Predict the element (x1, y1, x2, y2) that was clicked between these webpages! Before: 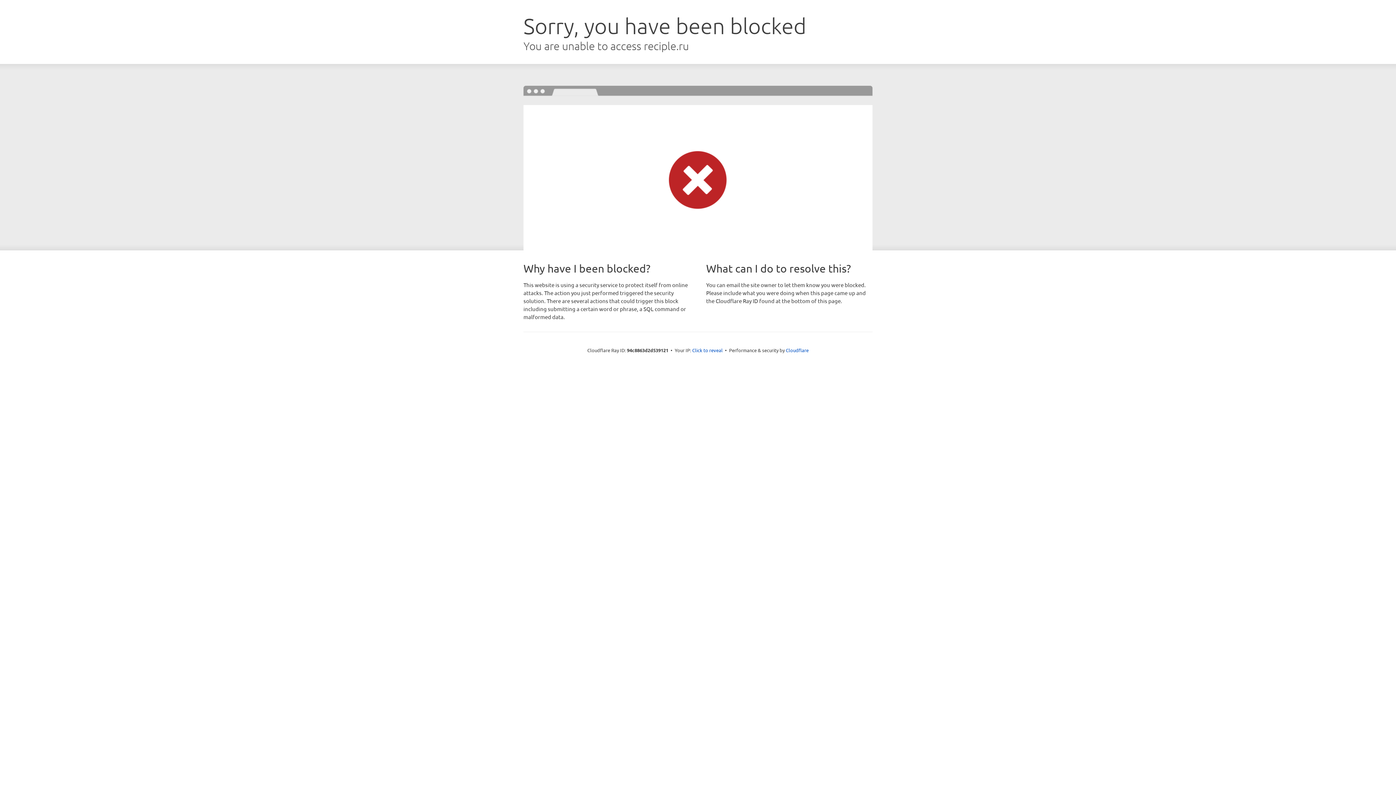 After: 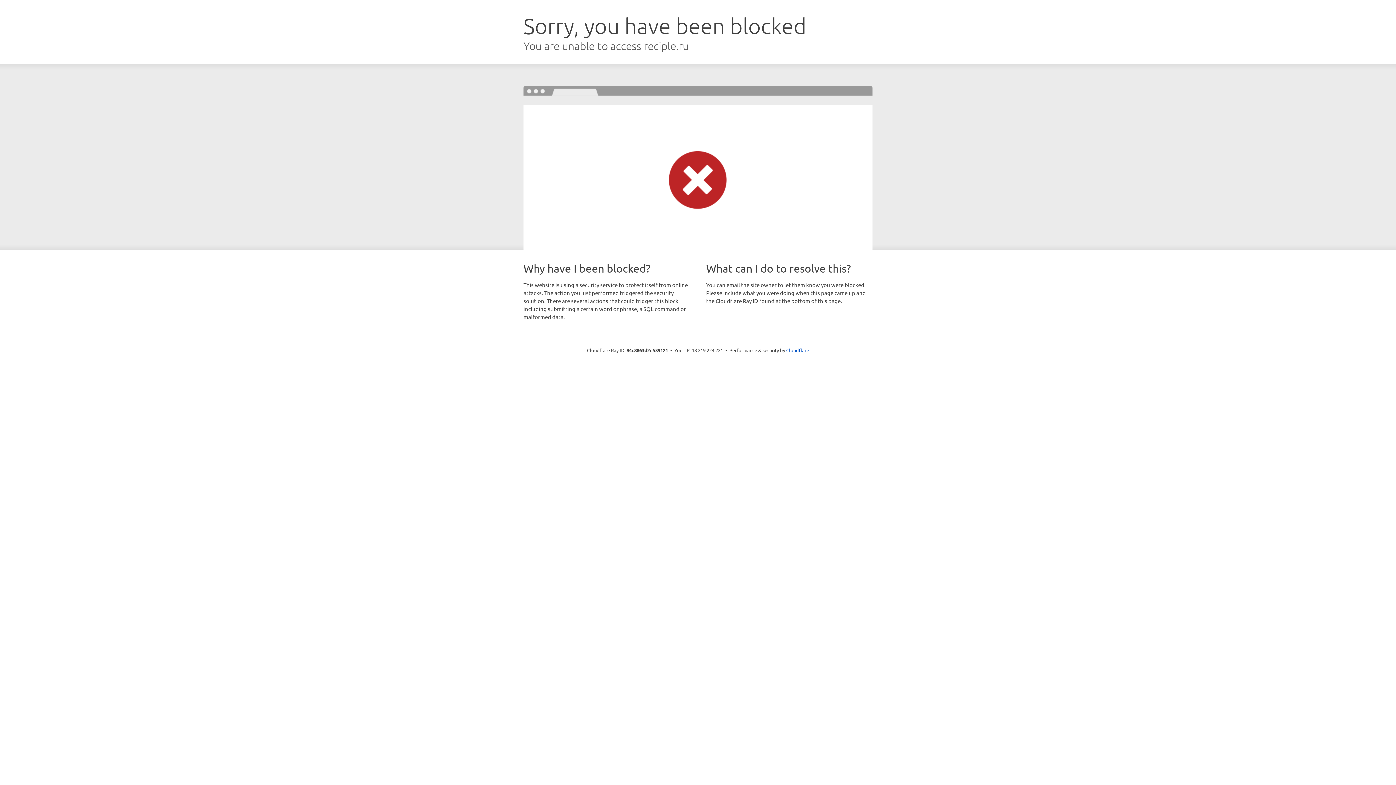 Action: label: Click to reveal bbox: (692, 346, 722, 353)